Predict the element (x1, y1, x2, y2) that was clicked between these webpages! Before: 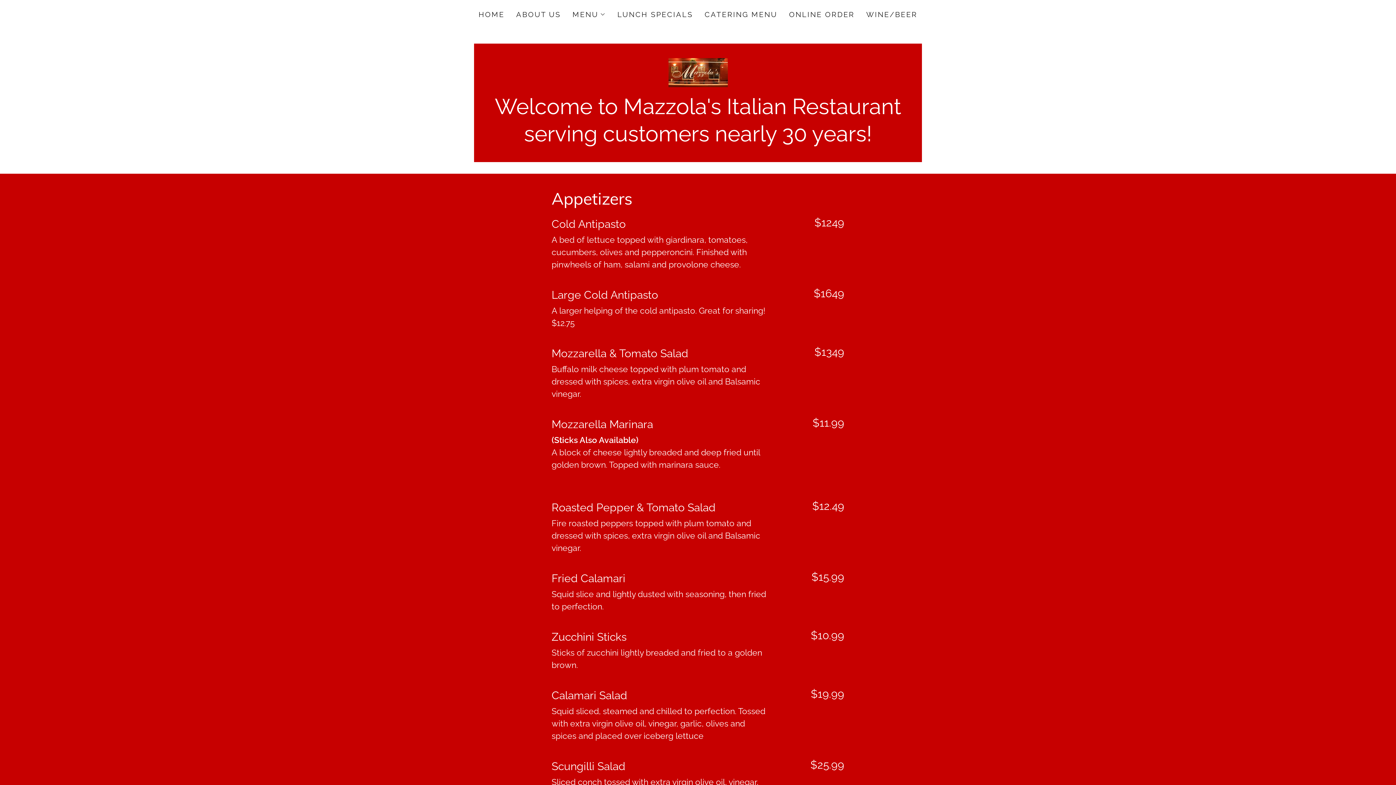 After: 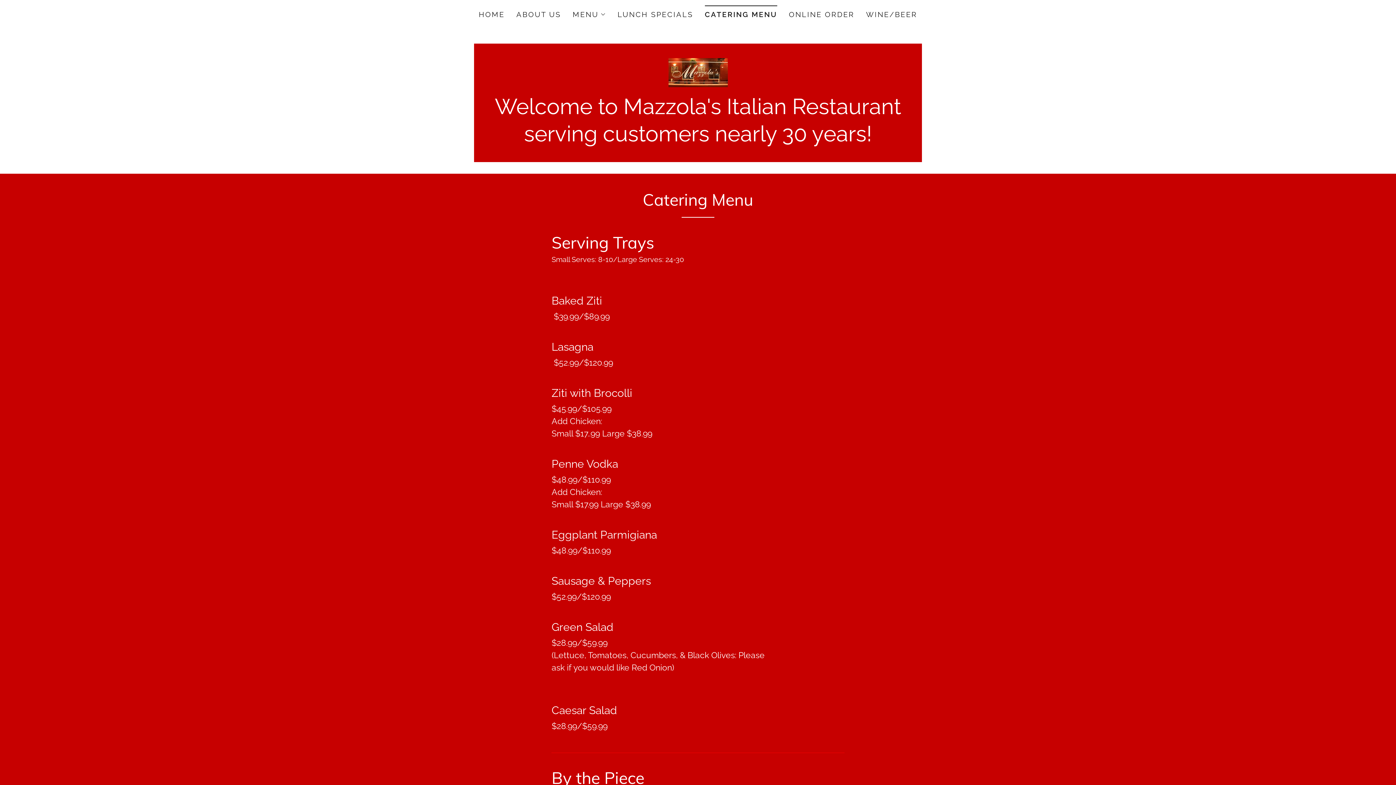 Action: label: CATERING MENU bbox: (702, 8, 779, 21)